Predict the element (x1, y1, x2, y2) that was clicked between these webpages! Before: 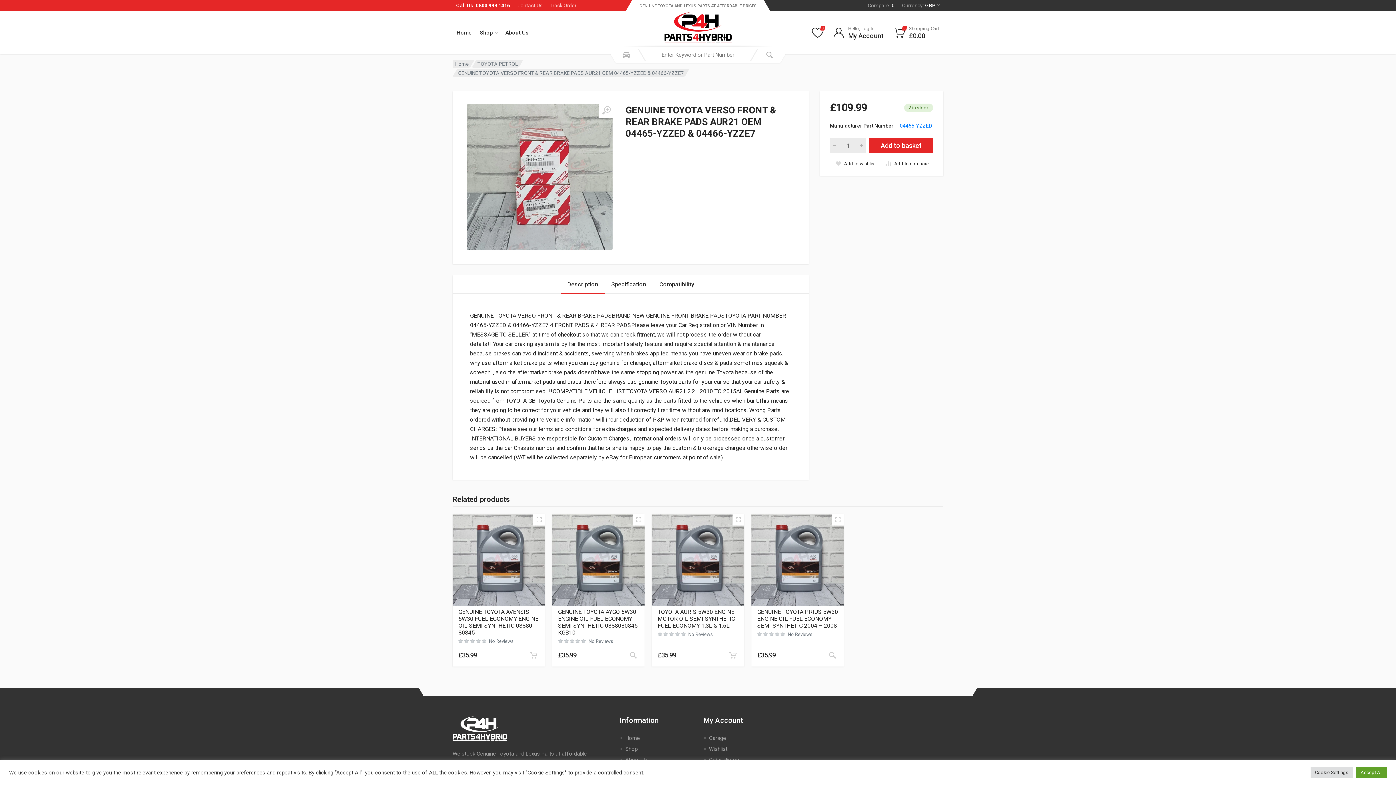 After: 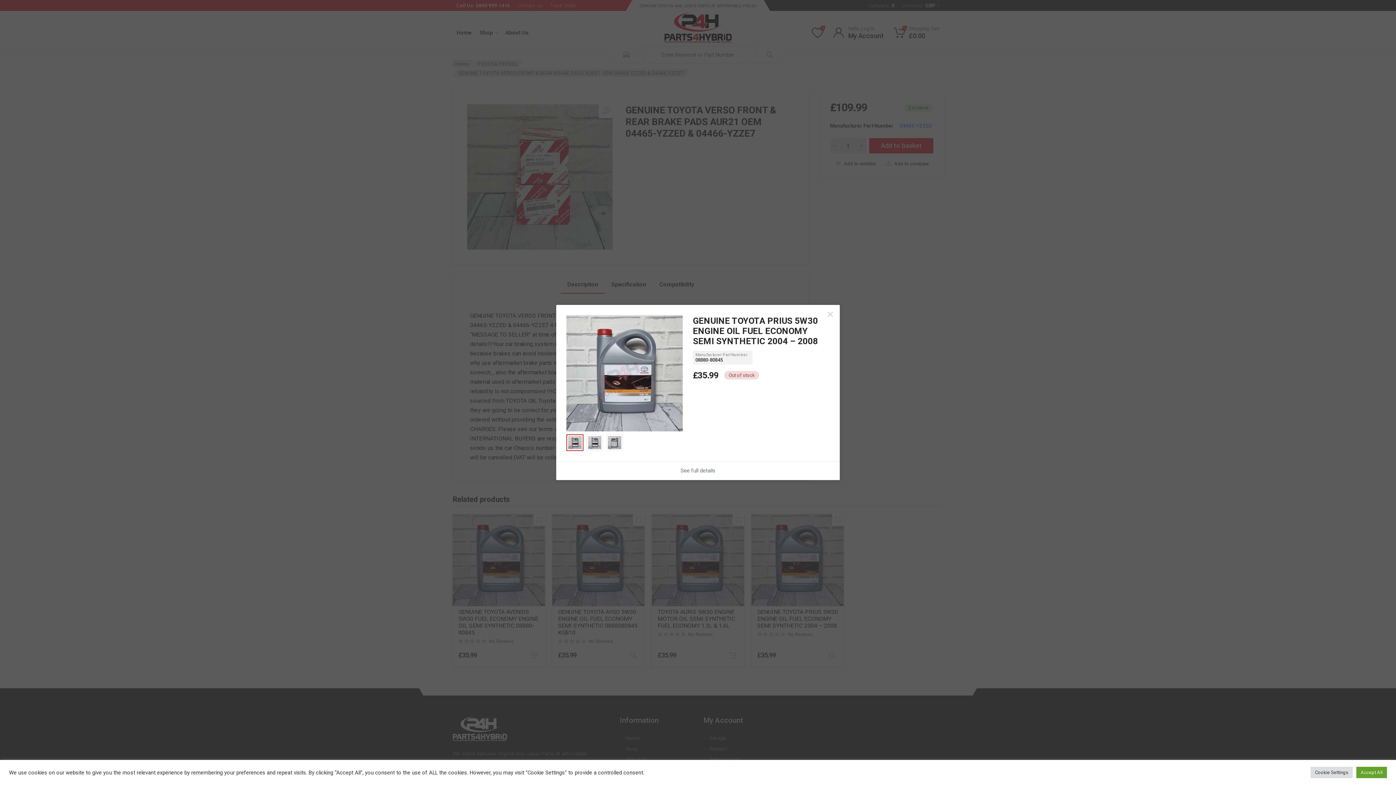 Action: bbox: (832, 514, 844, 525) label: Quick View